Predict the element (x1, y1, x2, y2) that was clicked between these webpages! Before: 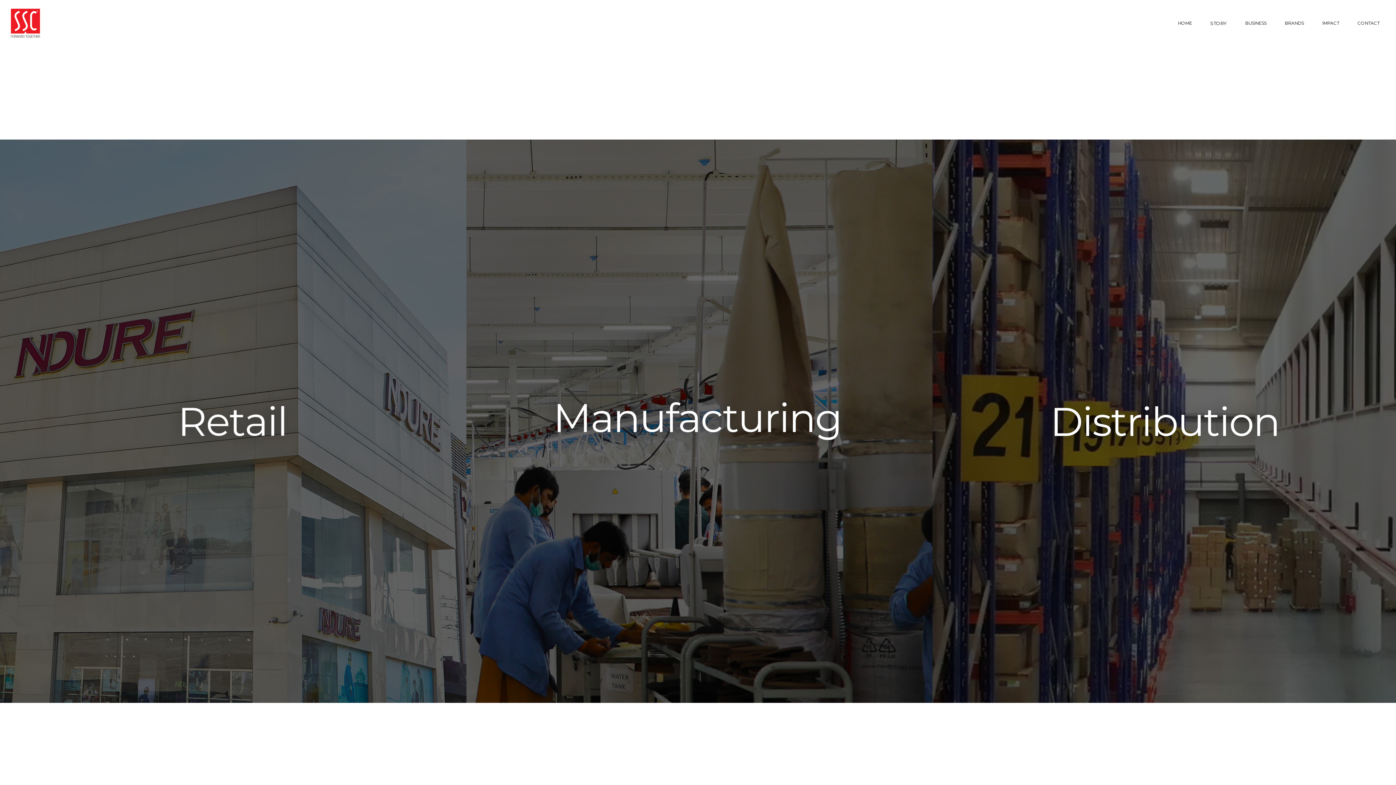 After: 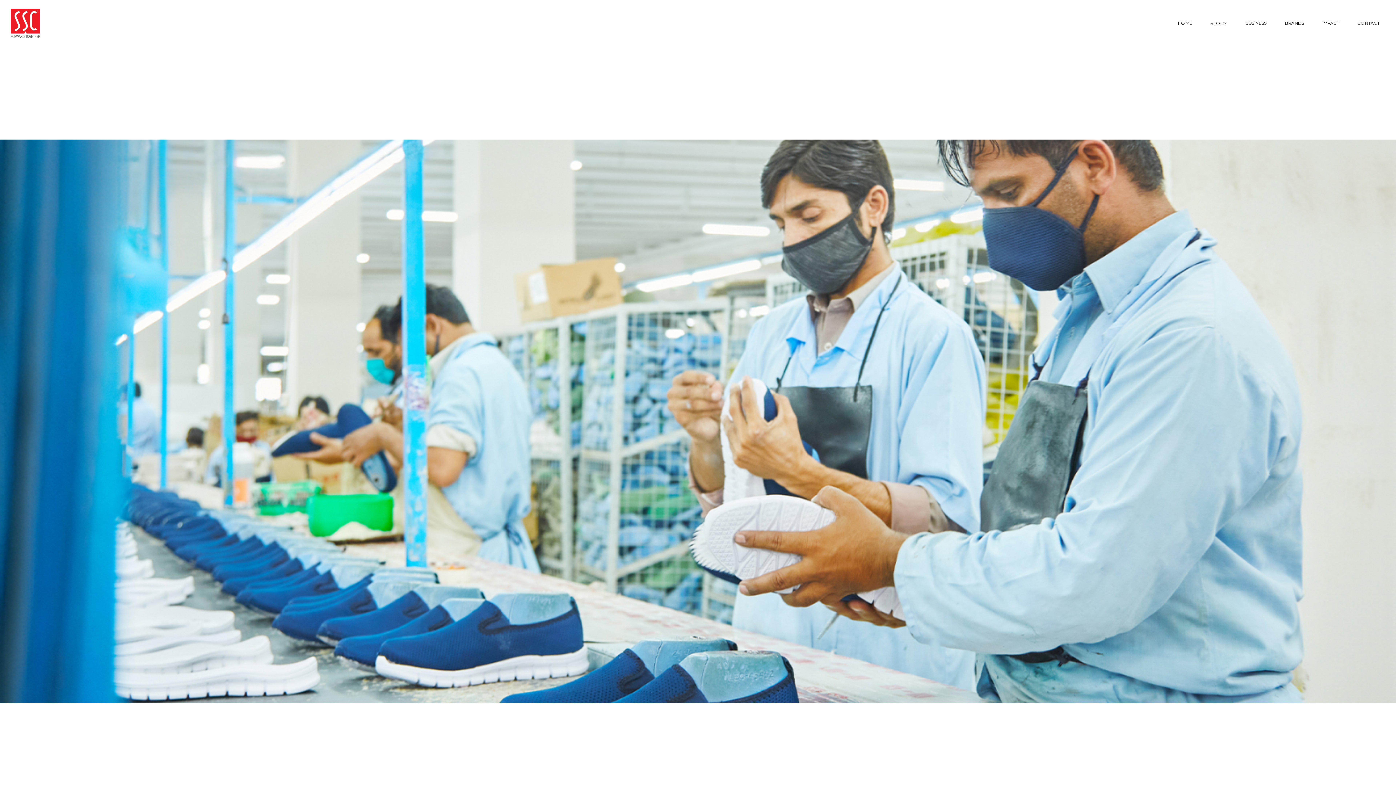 Action: bbox: (1240, 14, 1272, 32) label: BUSINESS